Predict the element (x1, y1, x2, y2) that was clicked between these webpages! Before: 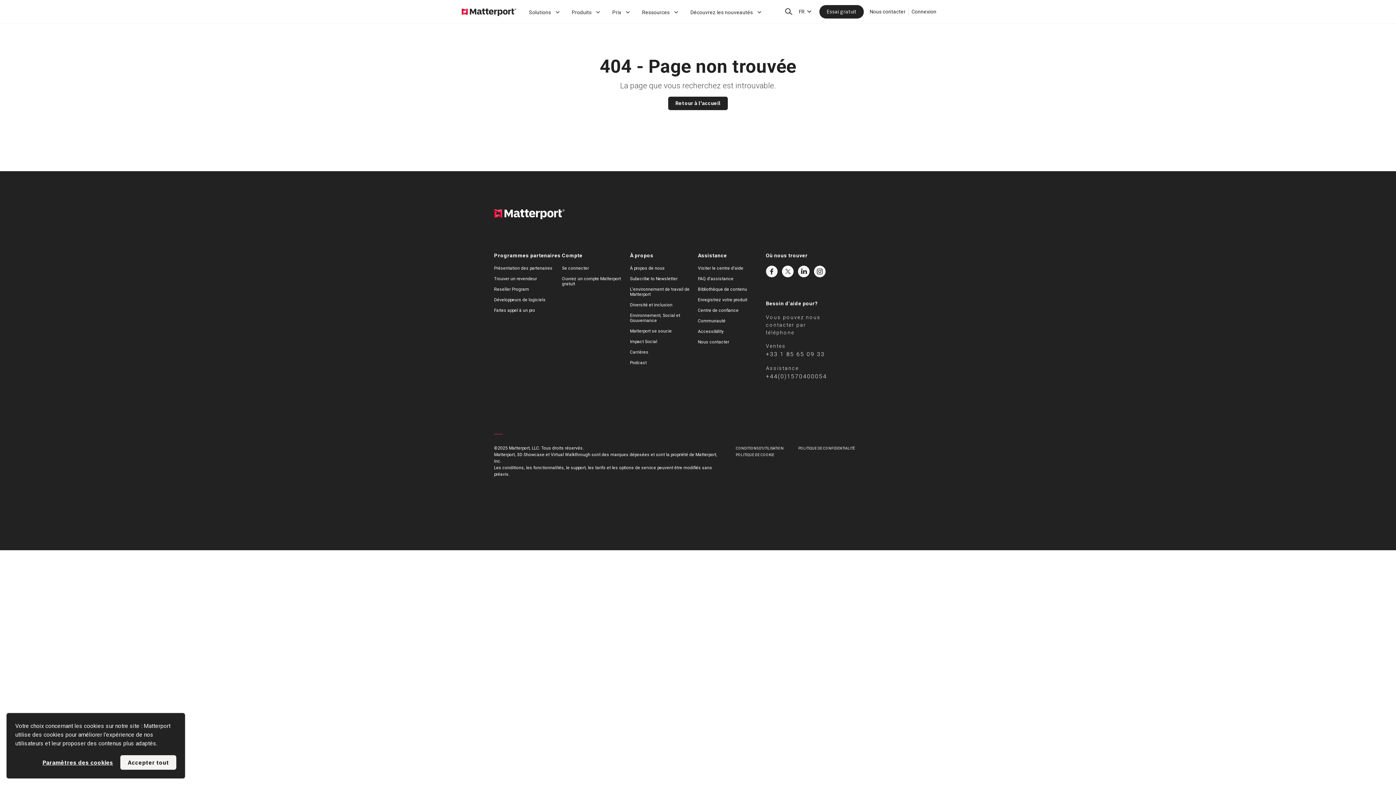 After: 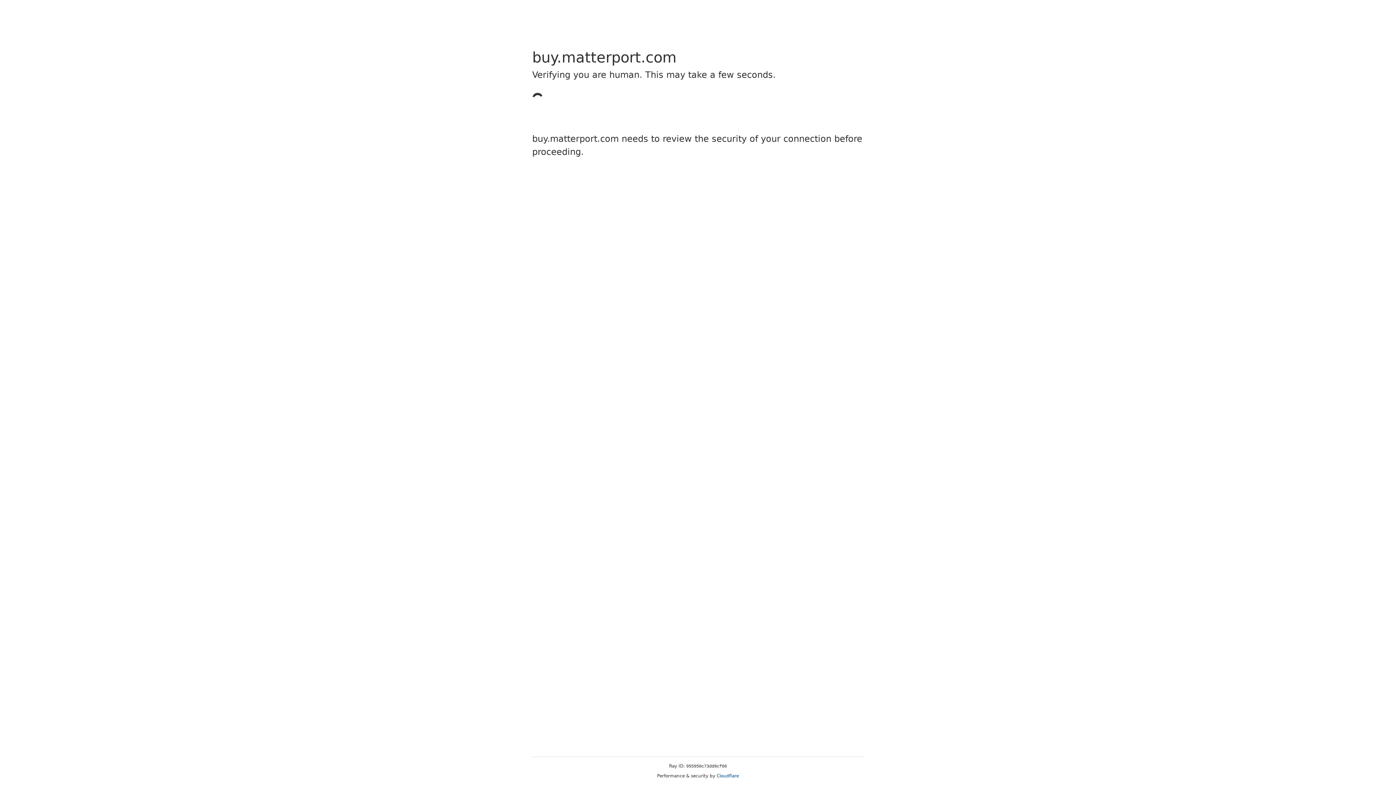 Action: label: Essai gratuit bbox: (819, 4, 864, 18)